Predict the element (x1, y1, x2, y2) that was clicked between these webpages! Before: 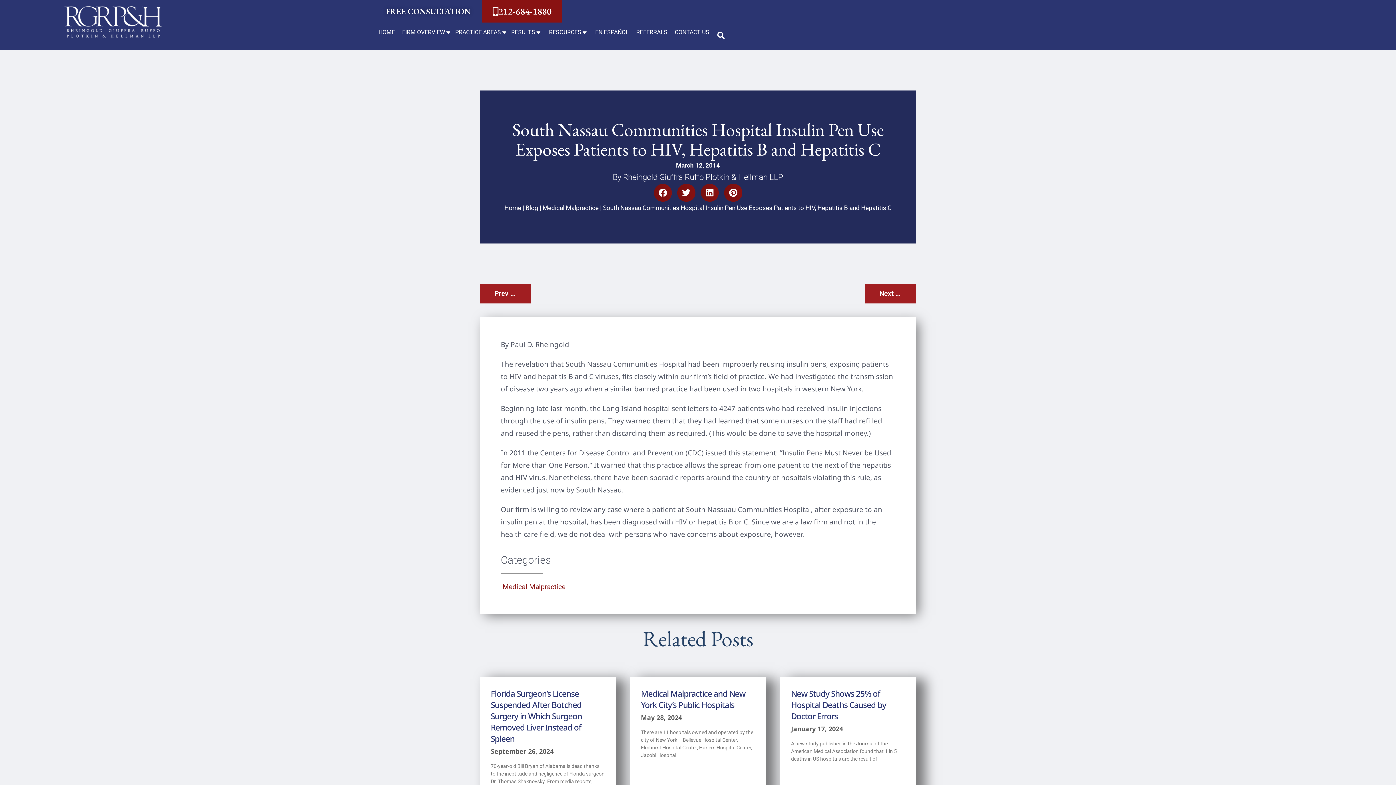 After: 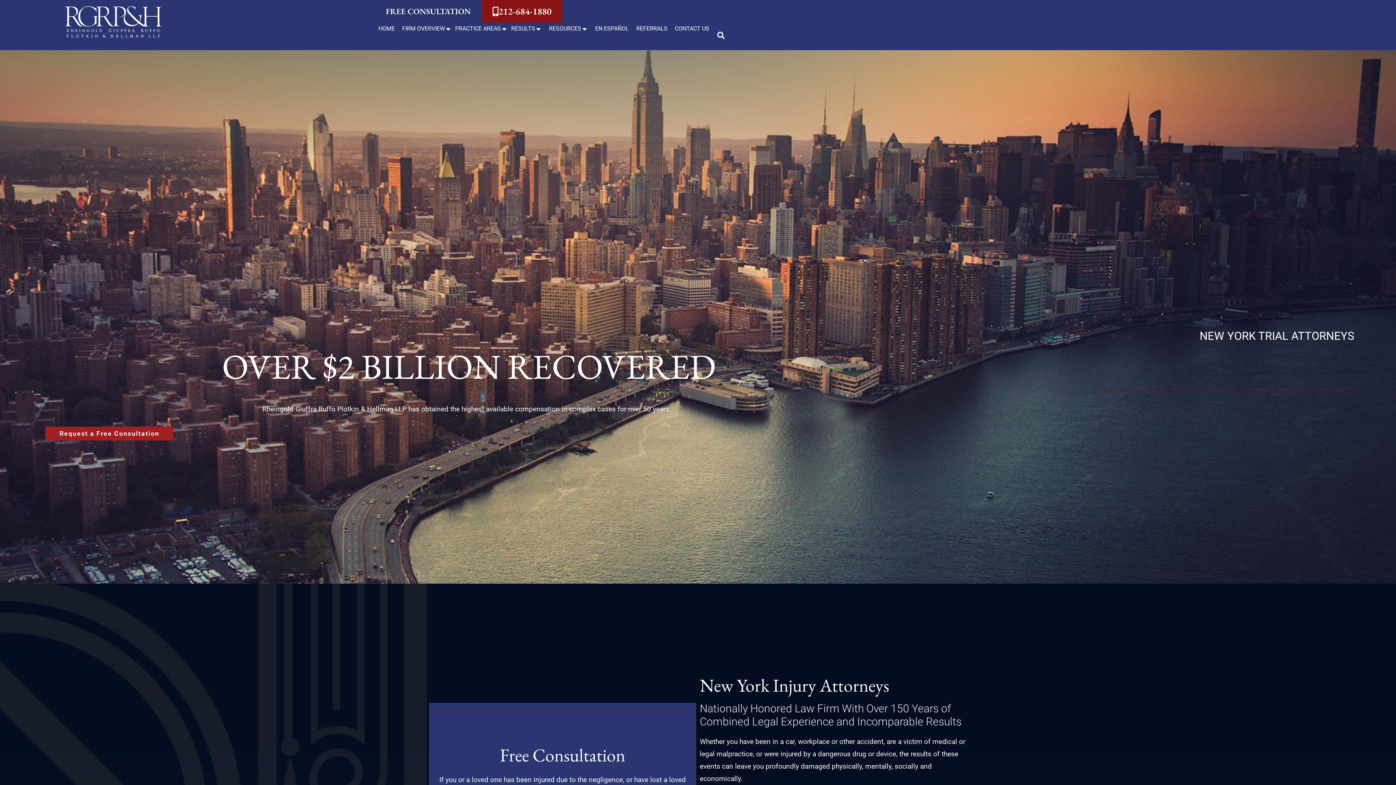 Action: label: Home bbox: (504, 204, 521, 211)